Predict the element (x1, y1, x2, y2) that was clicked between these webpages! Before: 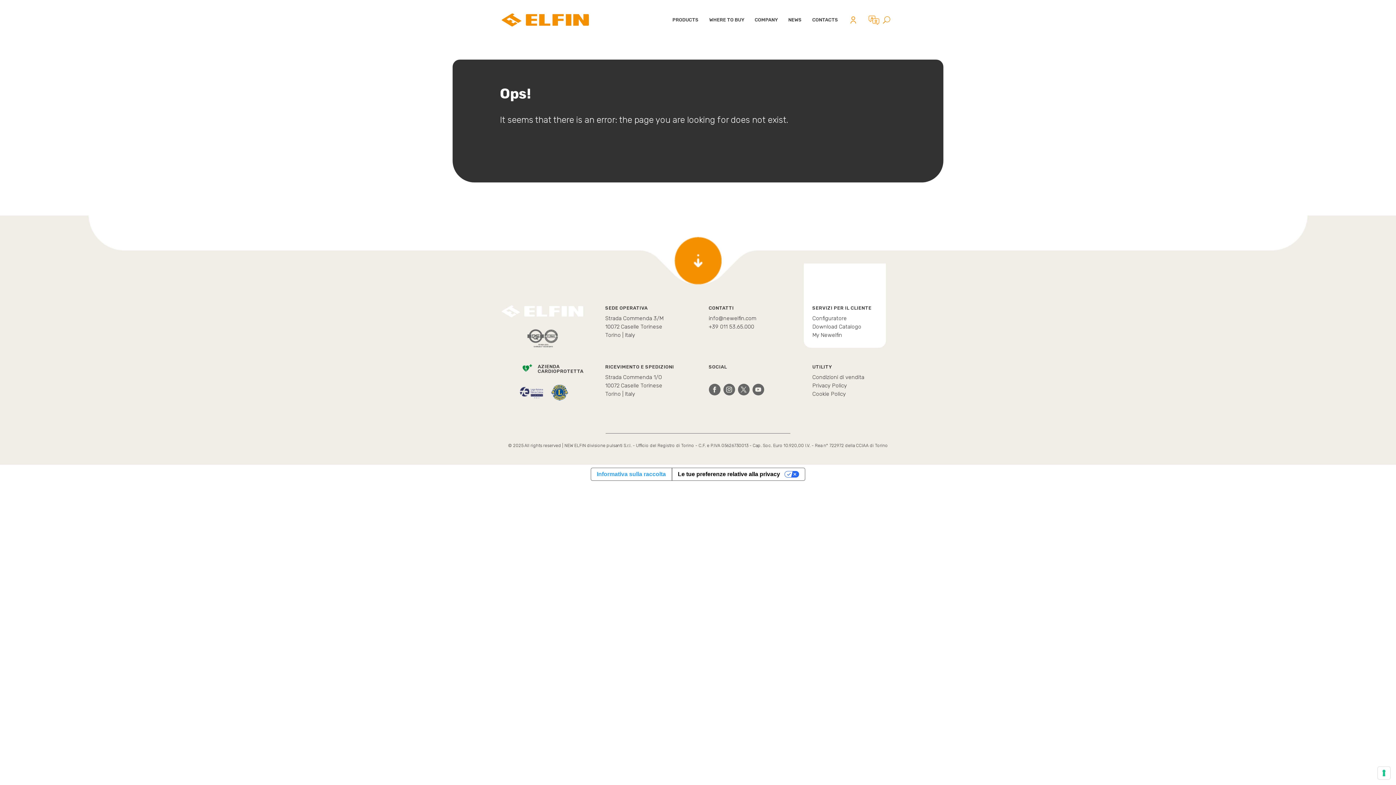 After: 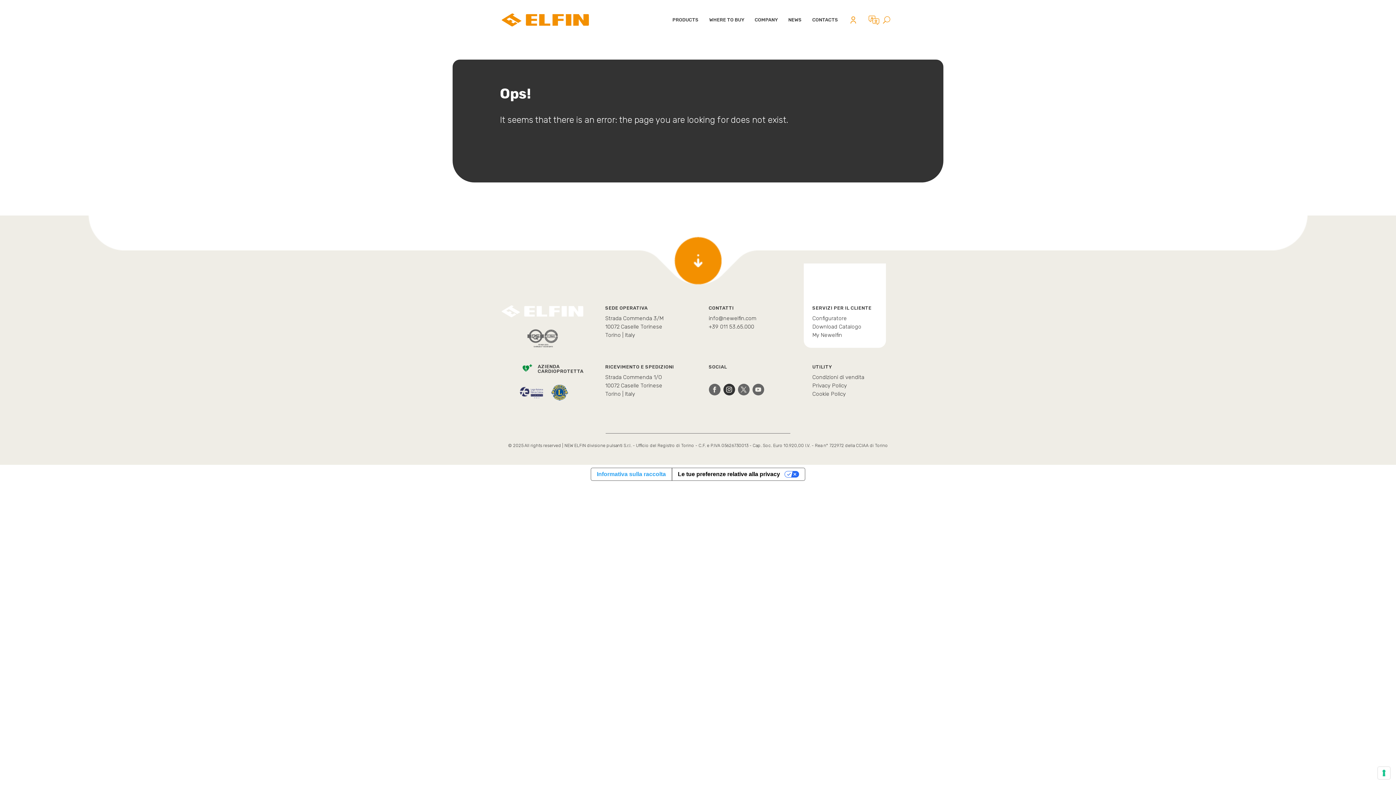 Action: bbox: (723, 384, 735, 395)